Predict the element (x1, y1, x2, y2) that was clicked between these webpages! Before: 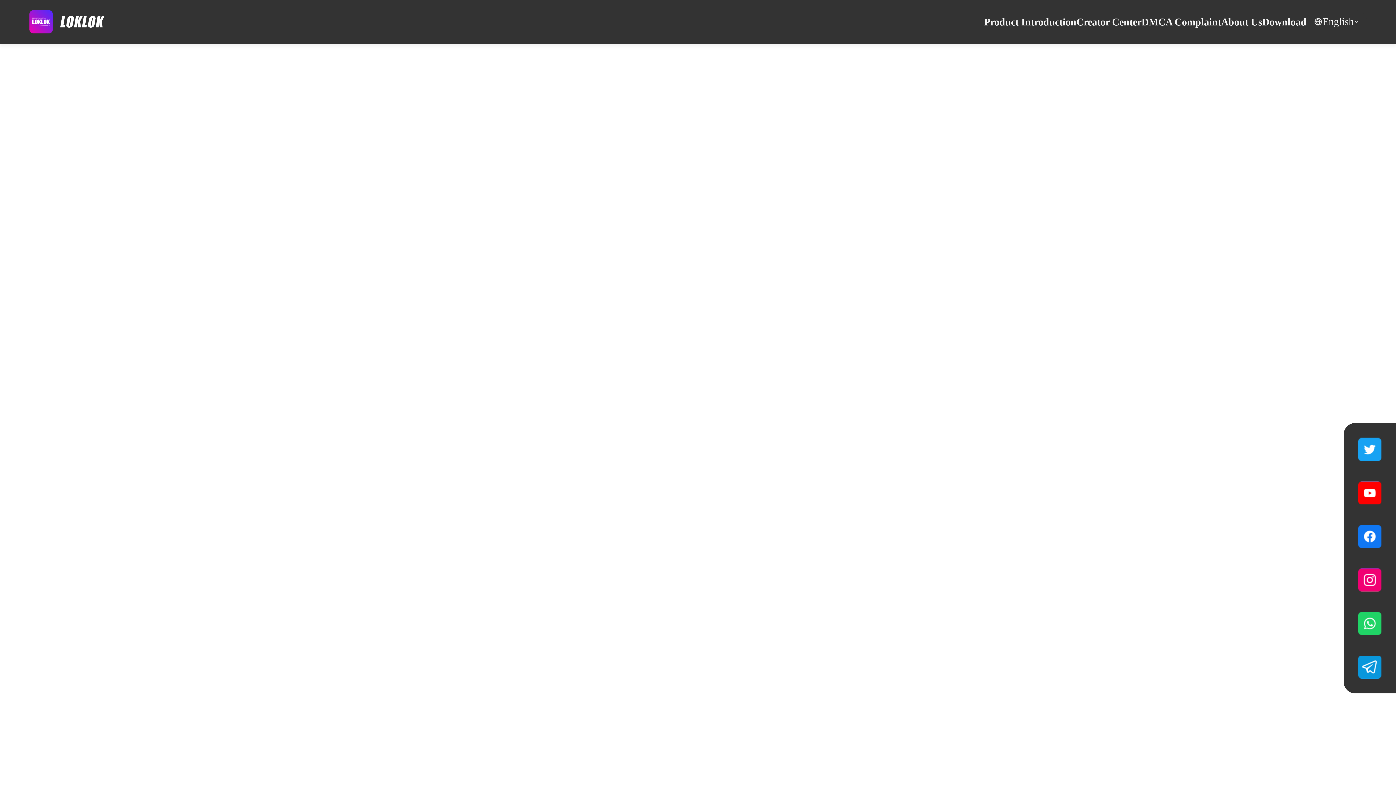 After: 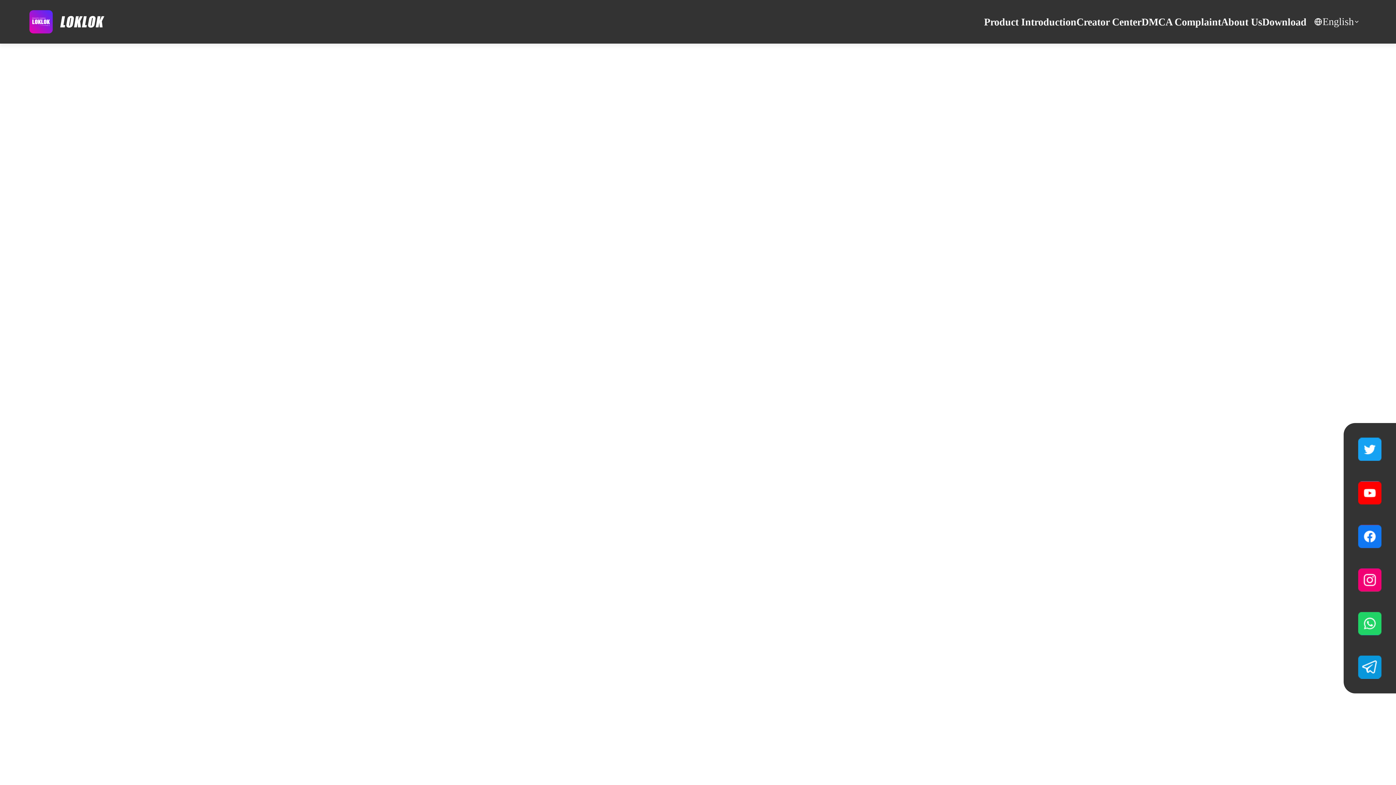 Action: bbox: (1358, 525, 1381, 548) label: Loklok Fanpage facebook